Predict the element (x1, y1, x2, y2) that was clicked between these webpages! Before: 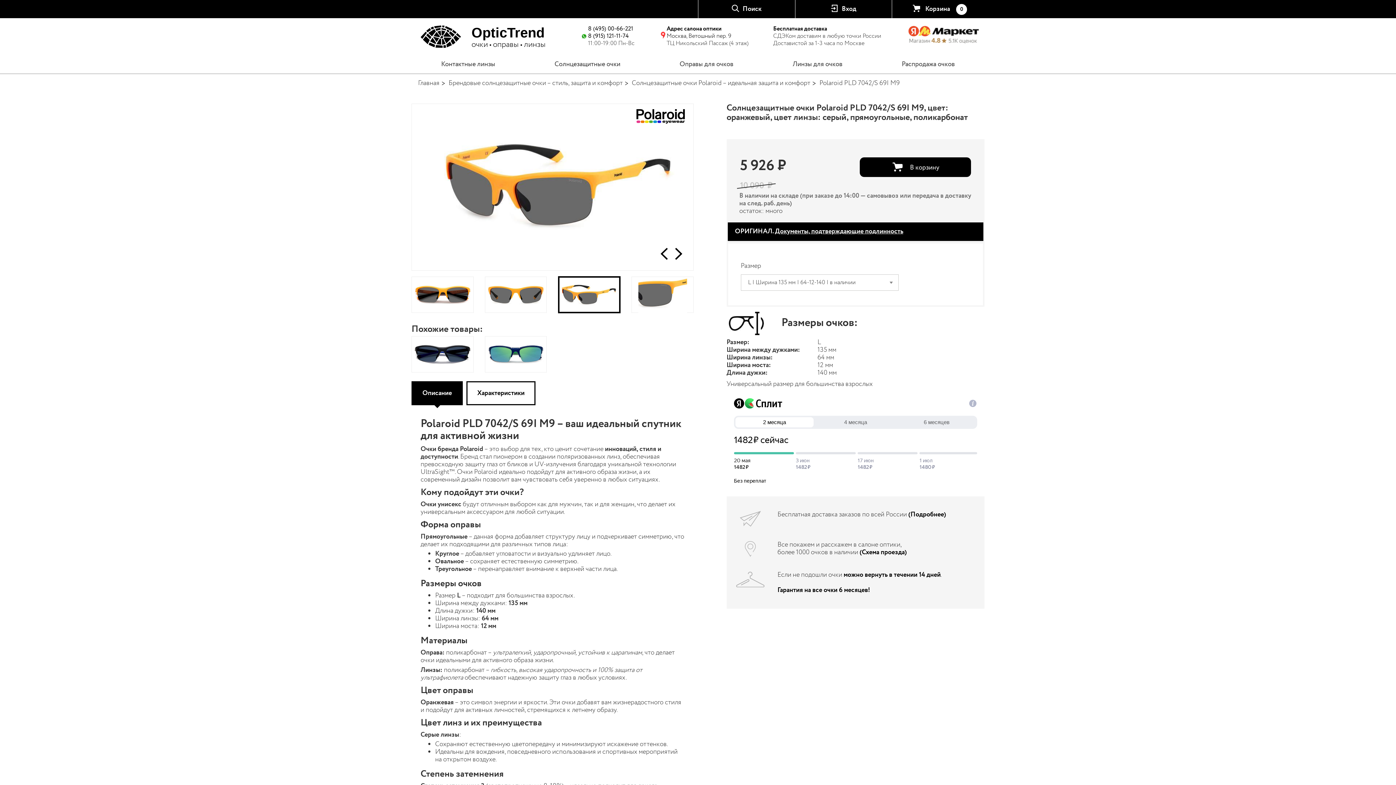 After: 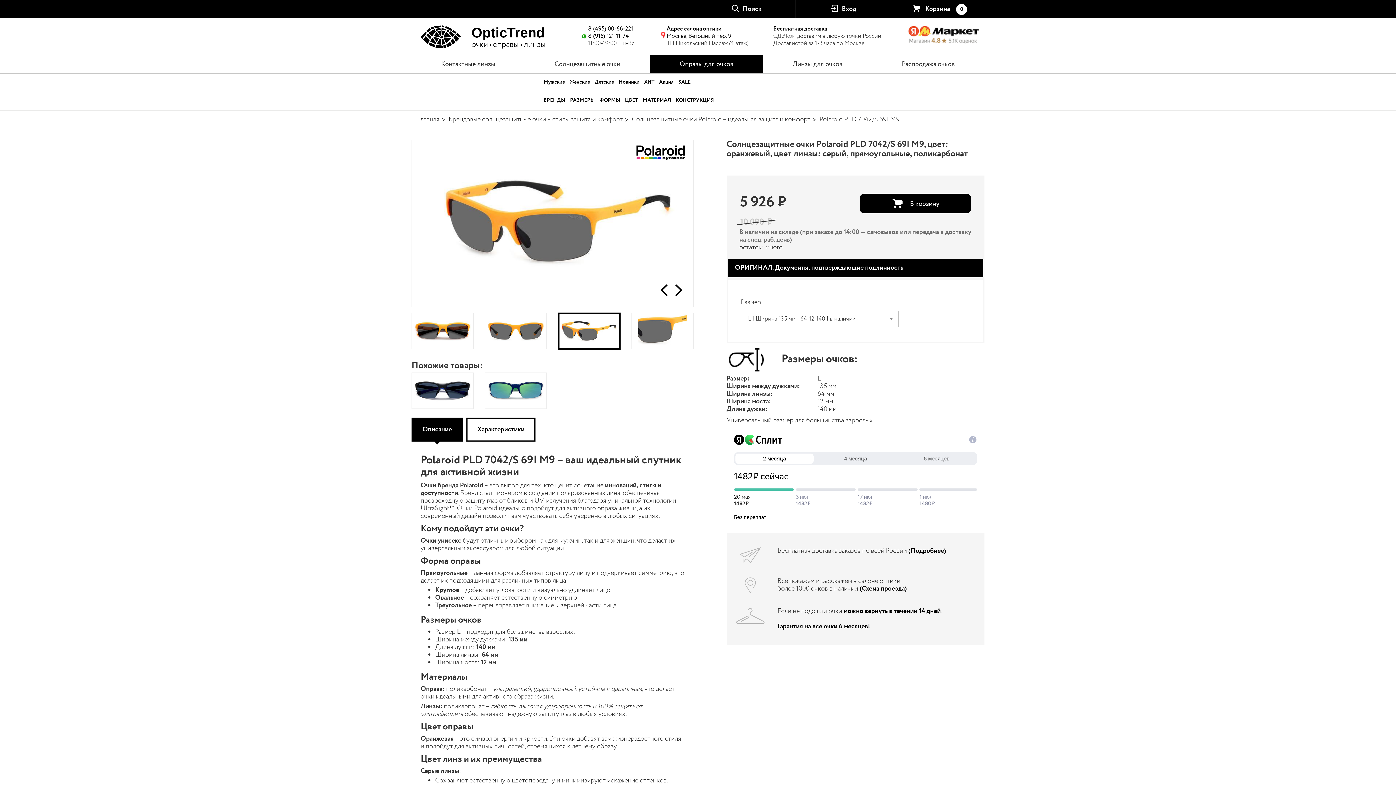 Action: label: Оправы для очков bbox: (650, 55, 763, 73)